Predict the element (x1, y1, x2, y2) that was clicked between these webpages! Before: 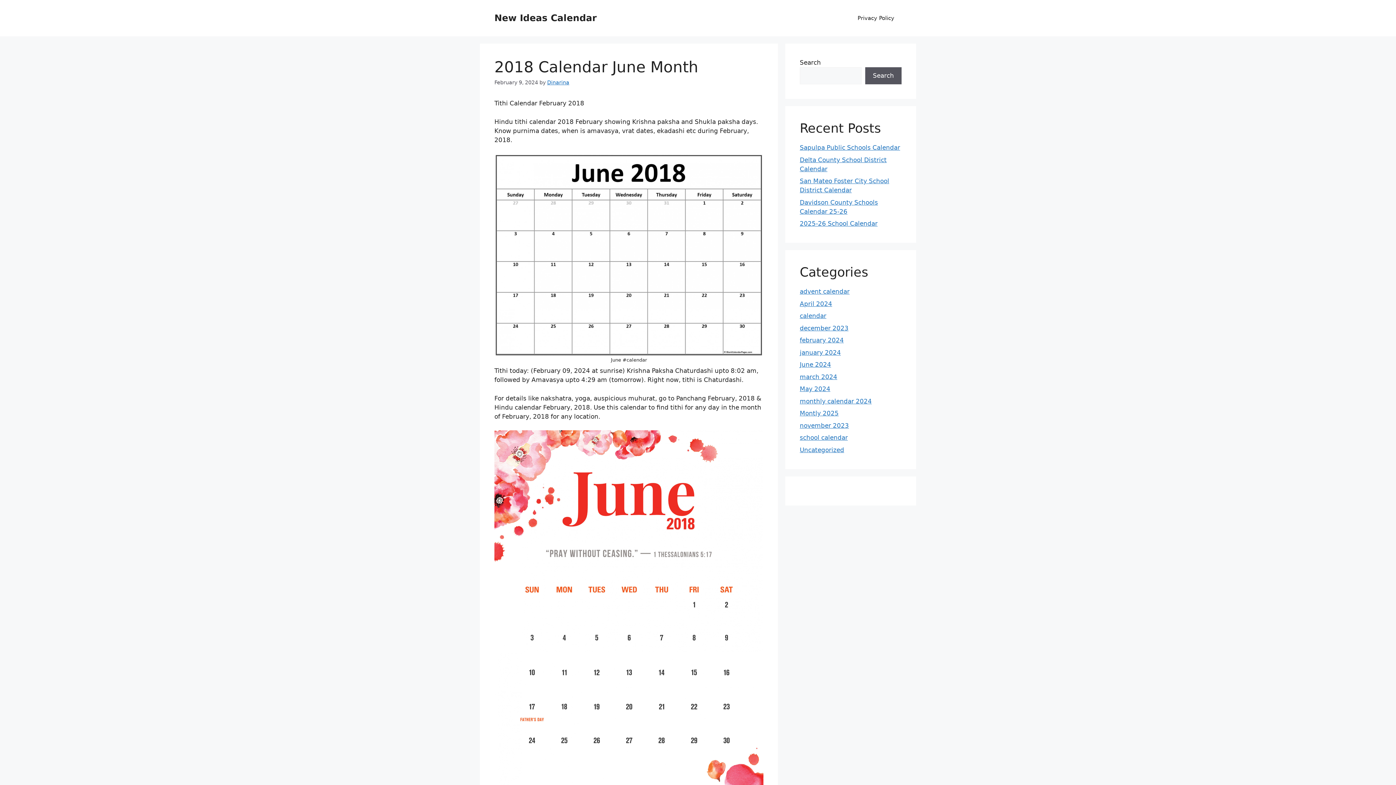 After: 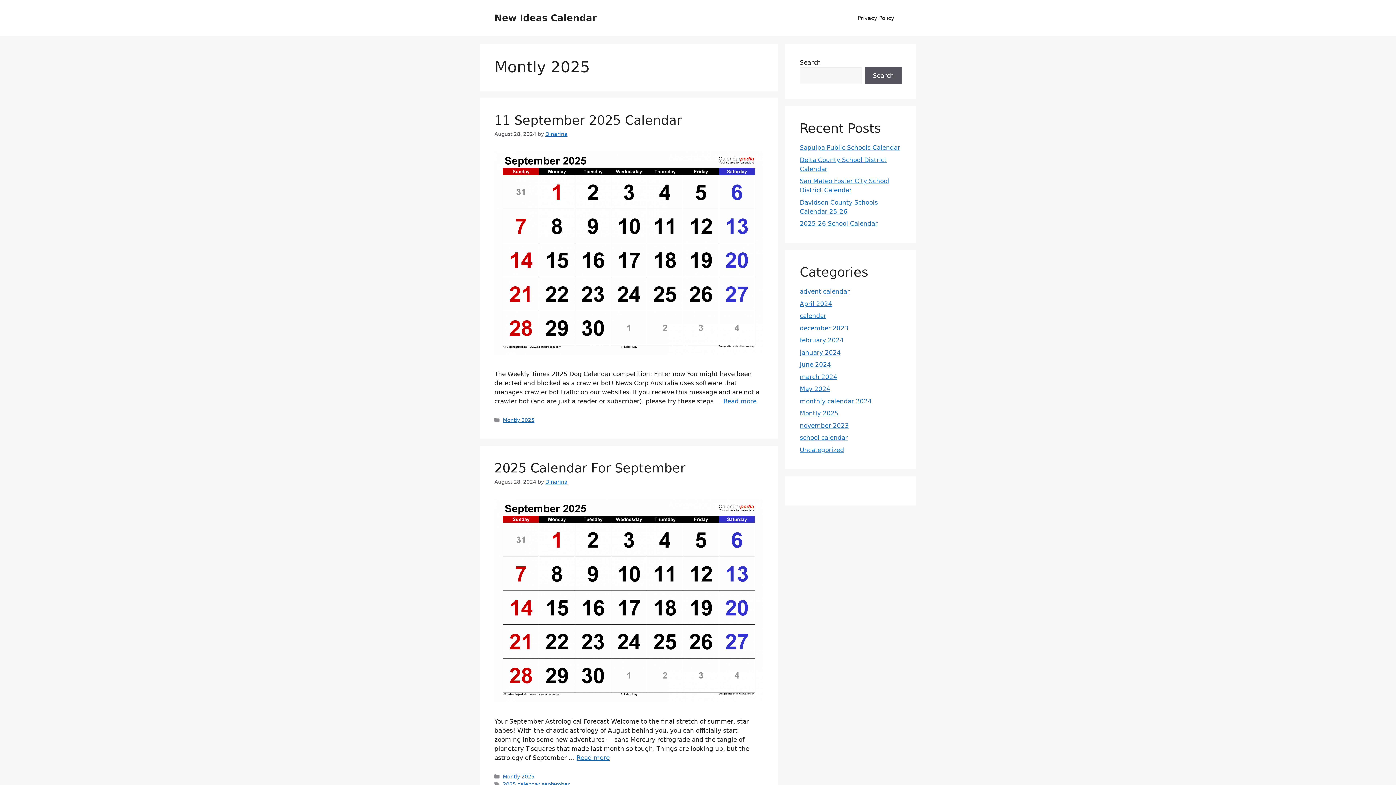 Action: label: Montly 2025 bbox: (800, 409, 838, 417)